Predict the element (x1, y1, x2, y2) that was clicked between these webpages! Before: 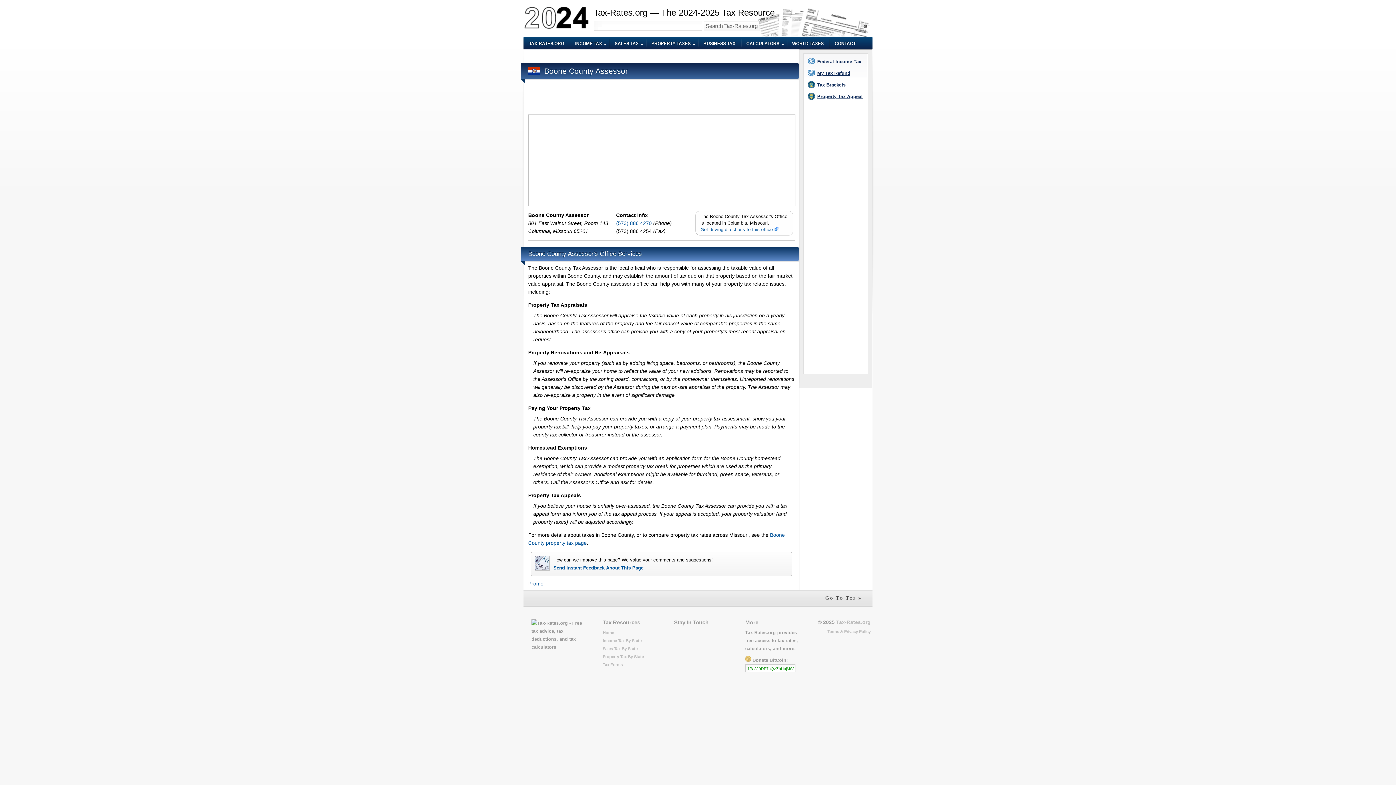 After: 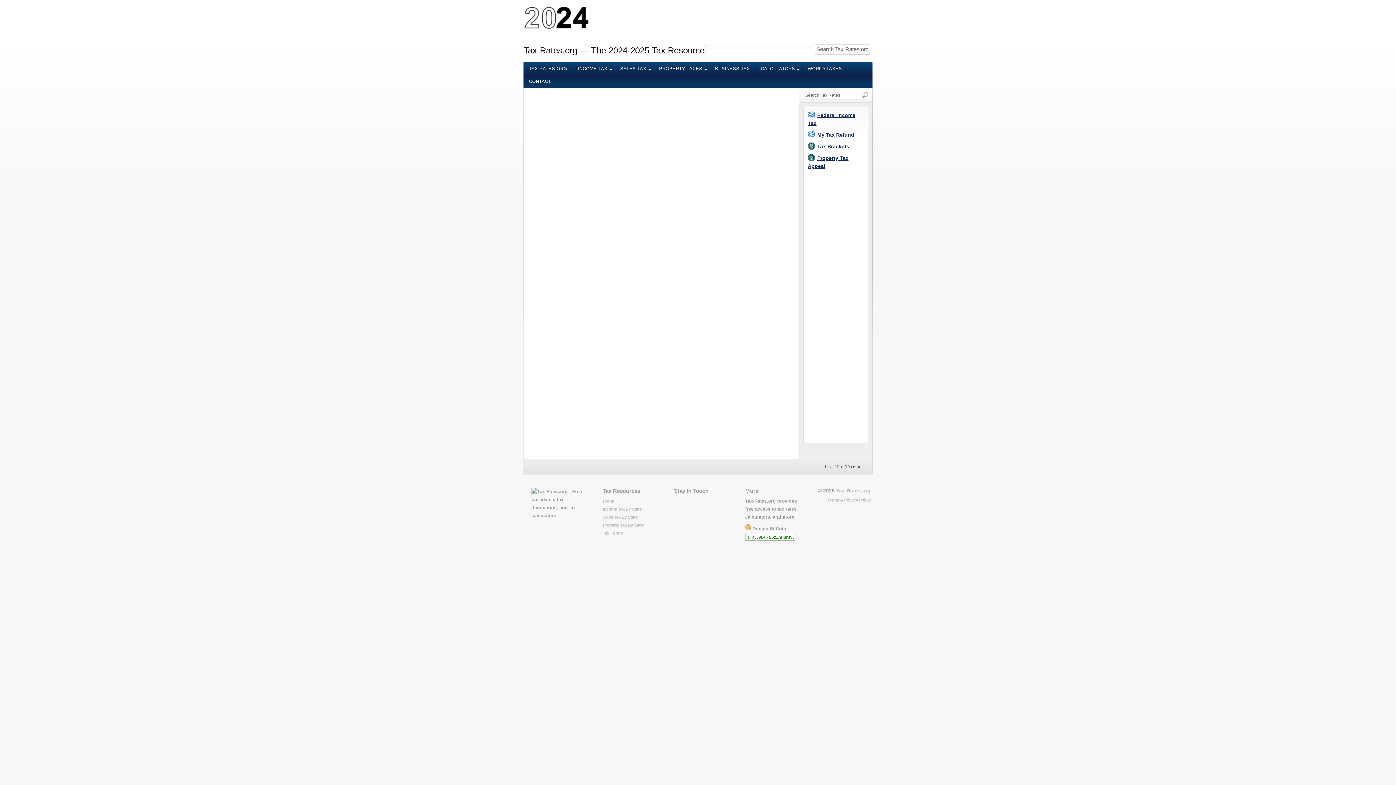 Action: bbox: (817, 70, 850, 76) label: My Tax Refund